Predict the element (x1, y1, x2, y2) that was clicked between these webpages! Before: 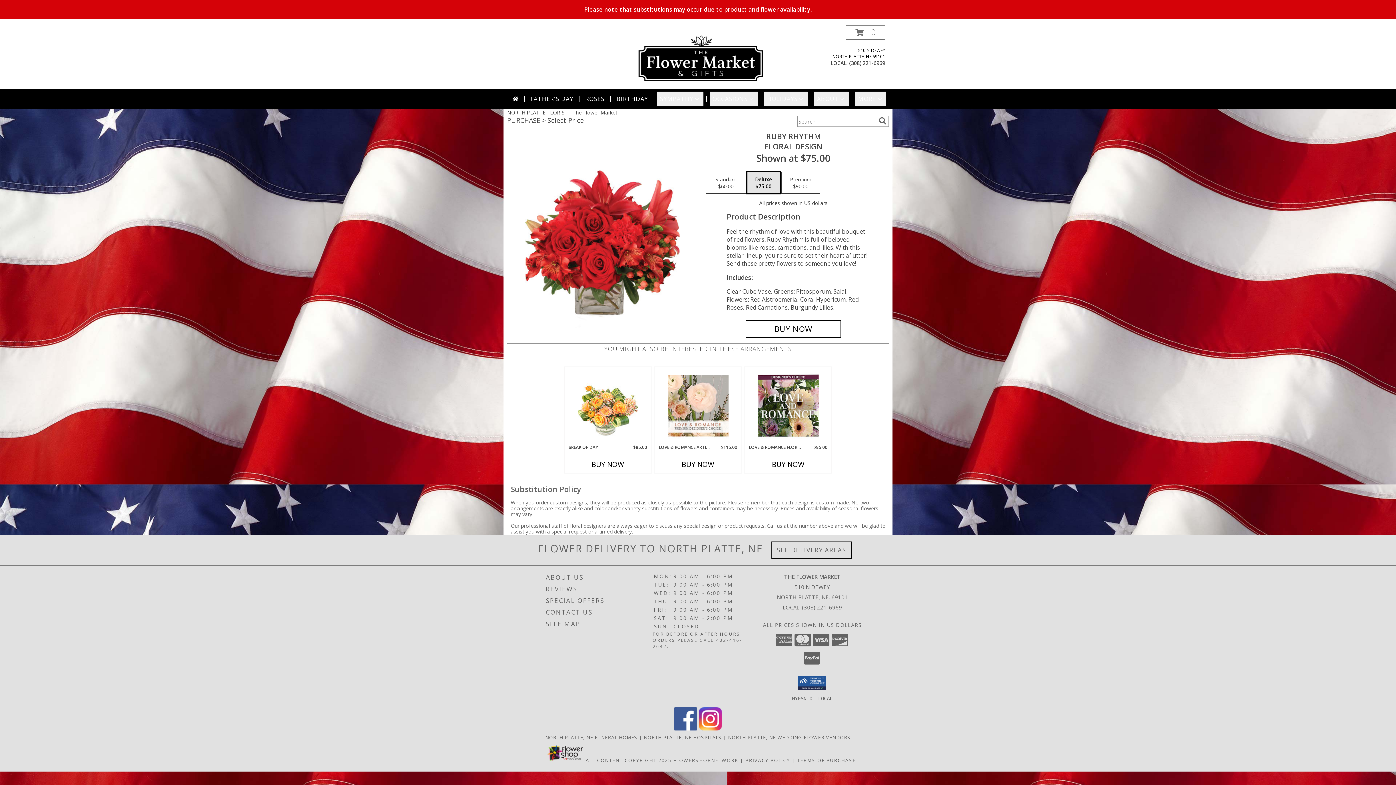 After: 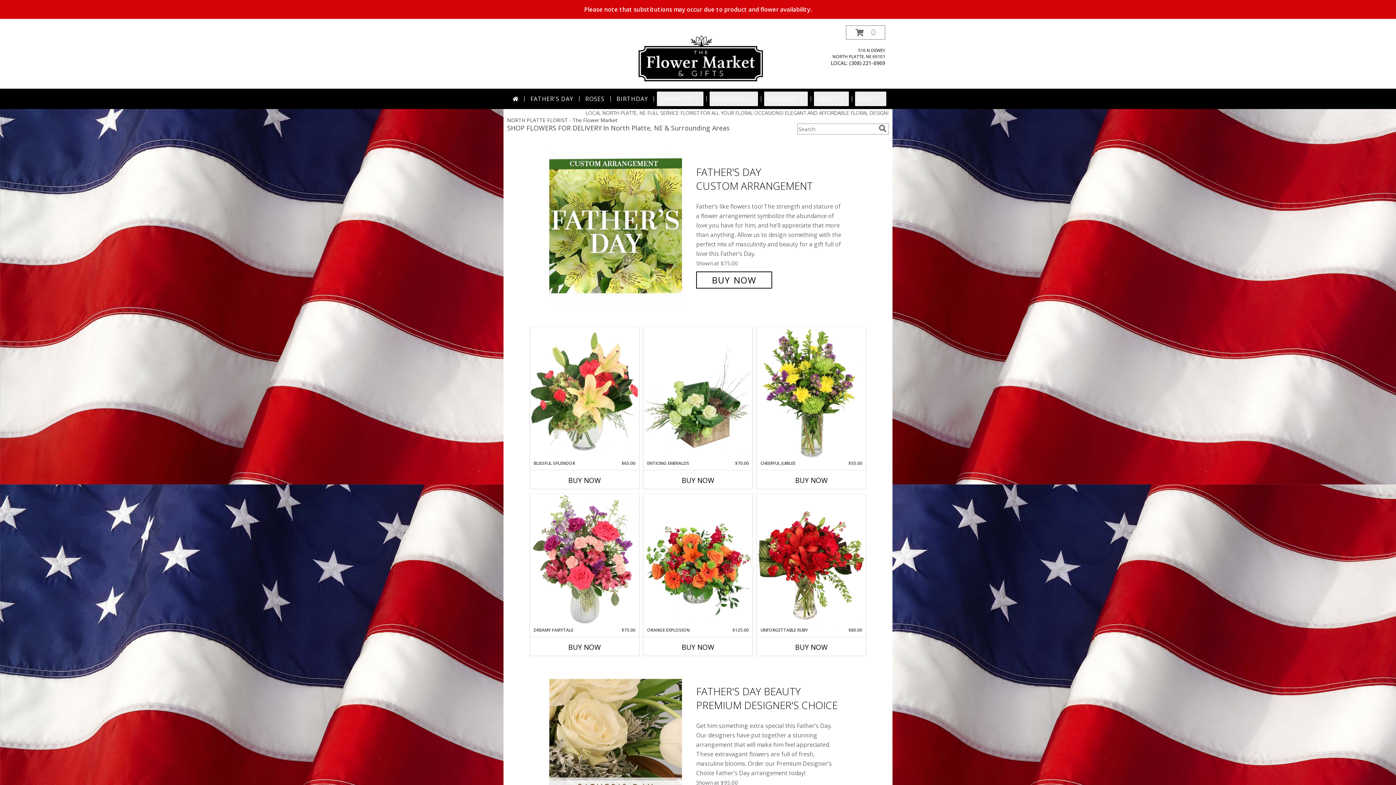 Action: bbox: (634, 54, 767, 61) label: The Flower Market